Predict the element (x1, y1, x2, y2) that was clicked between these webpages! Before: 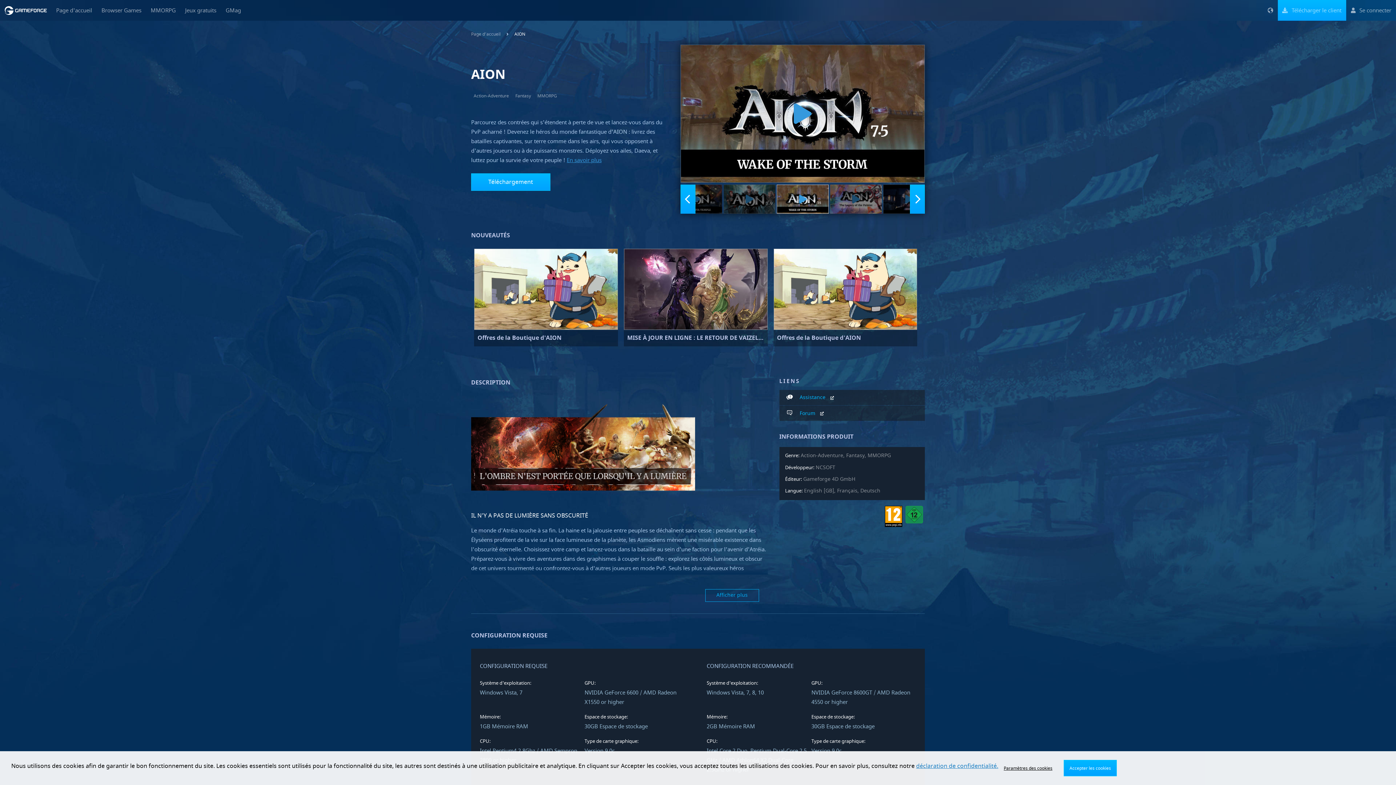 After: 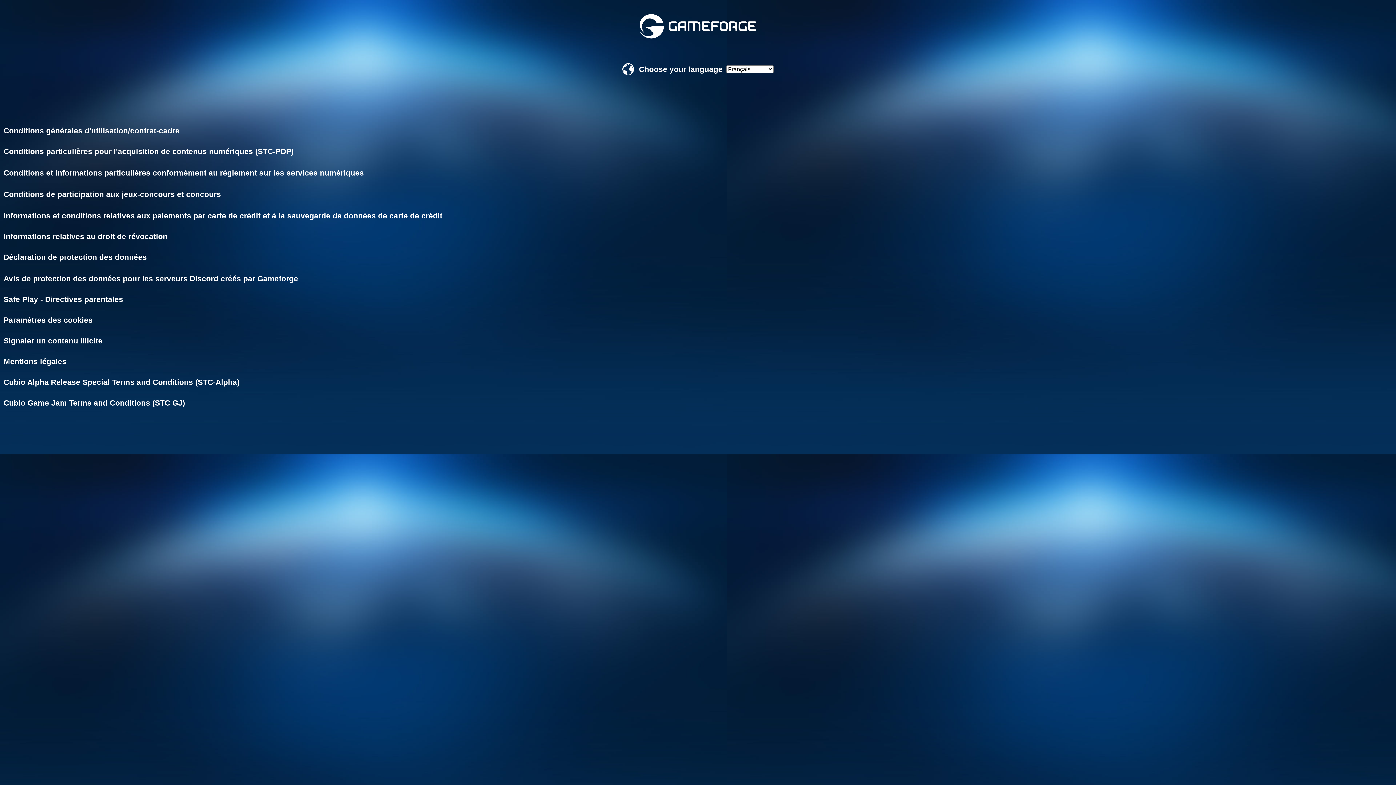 Action: label: déclaration de confidentialité. bbox: (916, 762, 998, 770)